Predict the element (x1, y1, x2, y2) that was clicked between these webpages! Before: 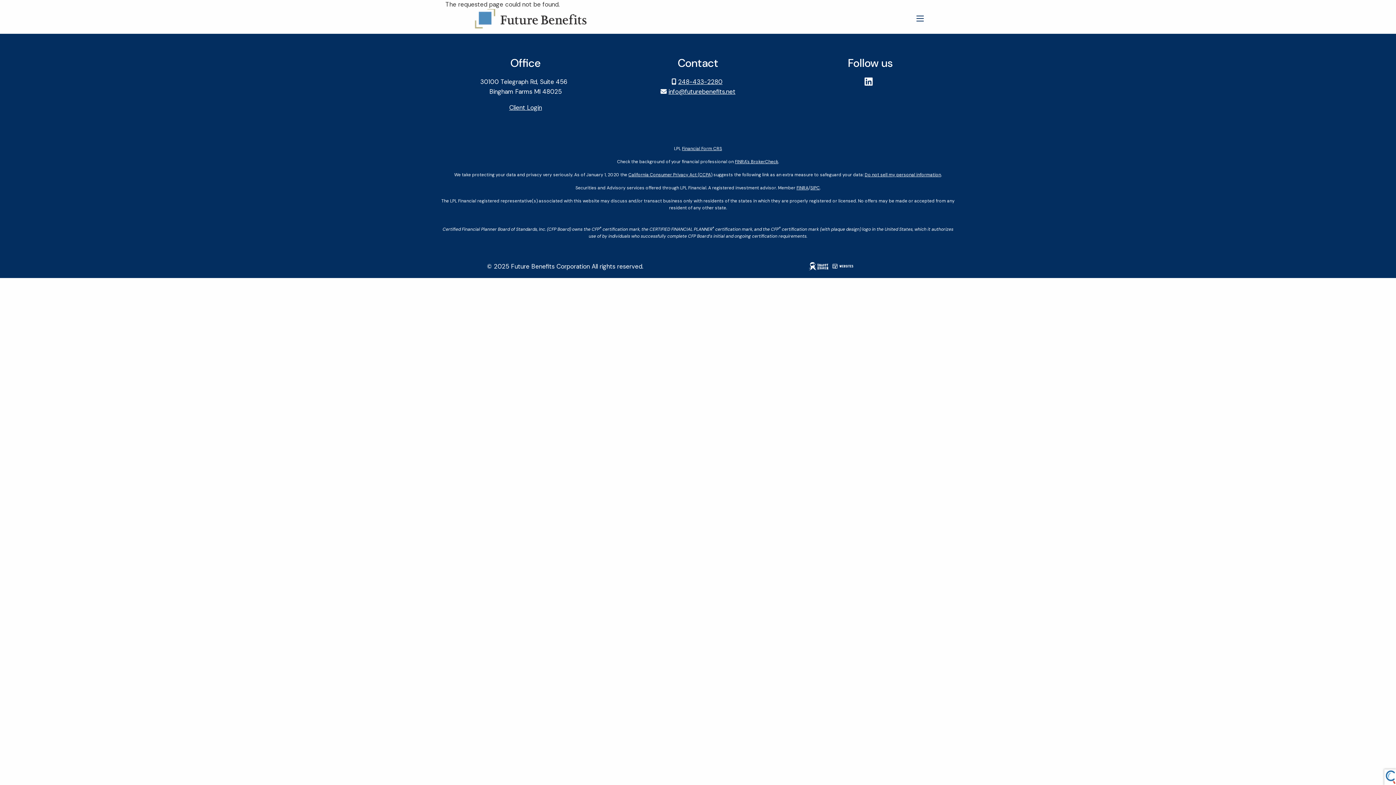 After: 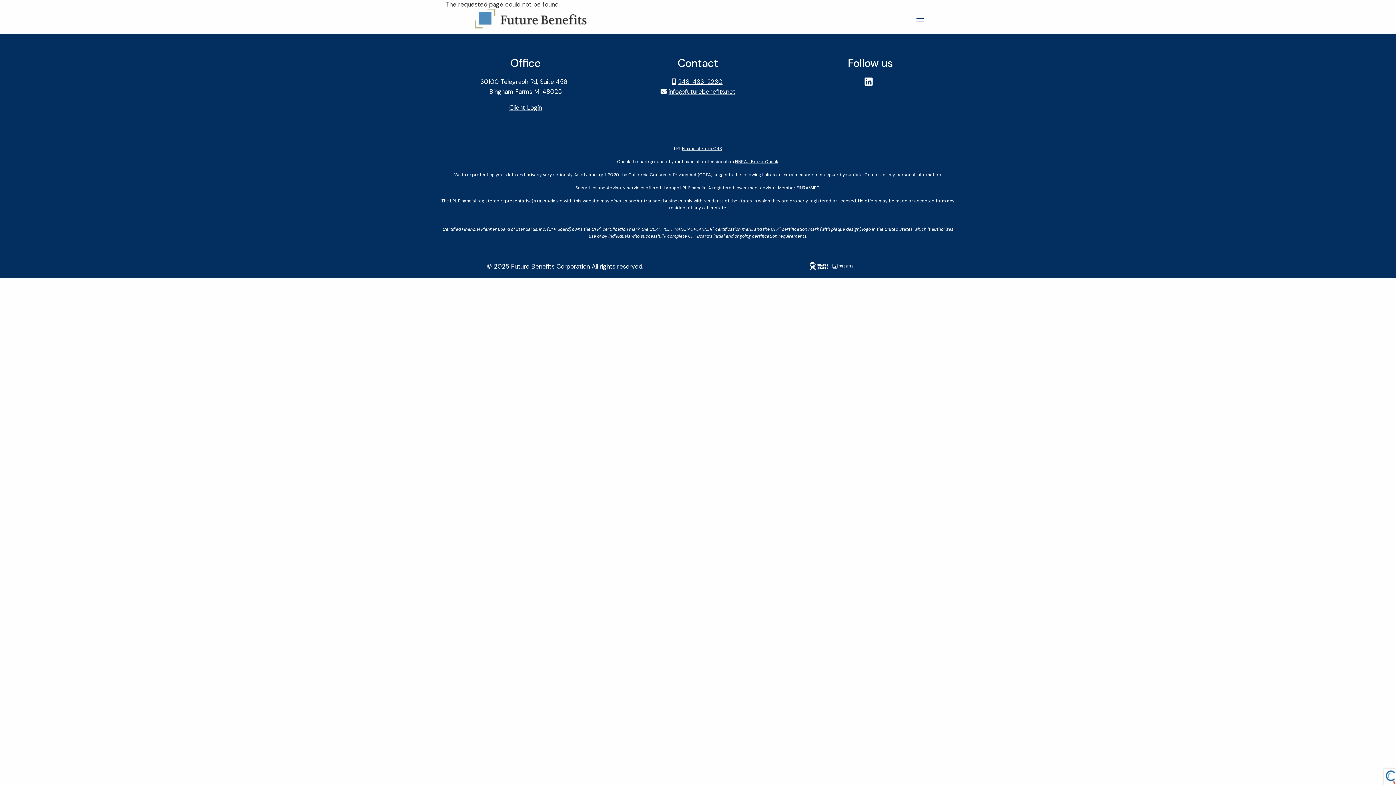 Action: label: California Consumer Privacy Act (CCPA) bbox: (628, 172, 712, 177)